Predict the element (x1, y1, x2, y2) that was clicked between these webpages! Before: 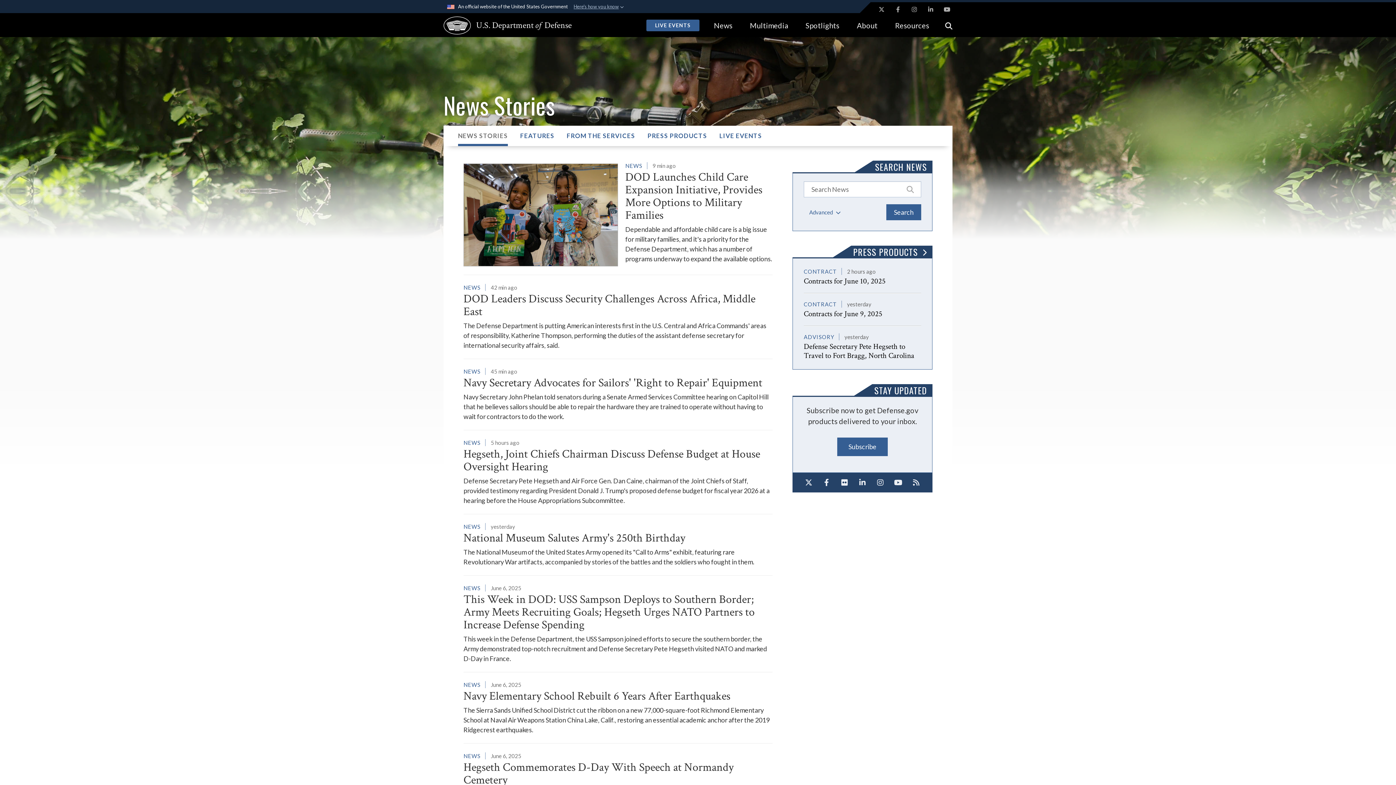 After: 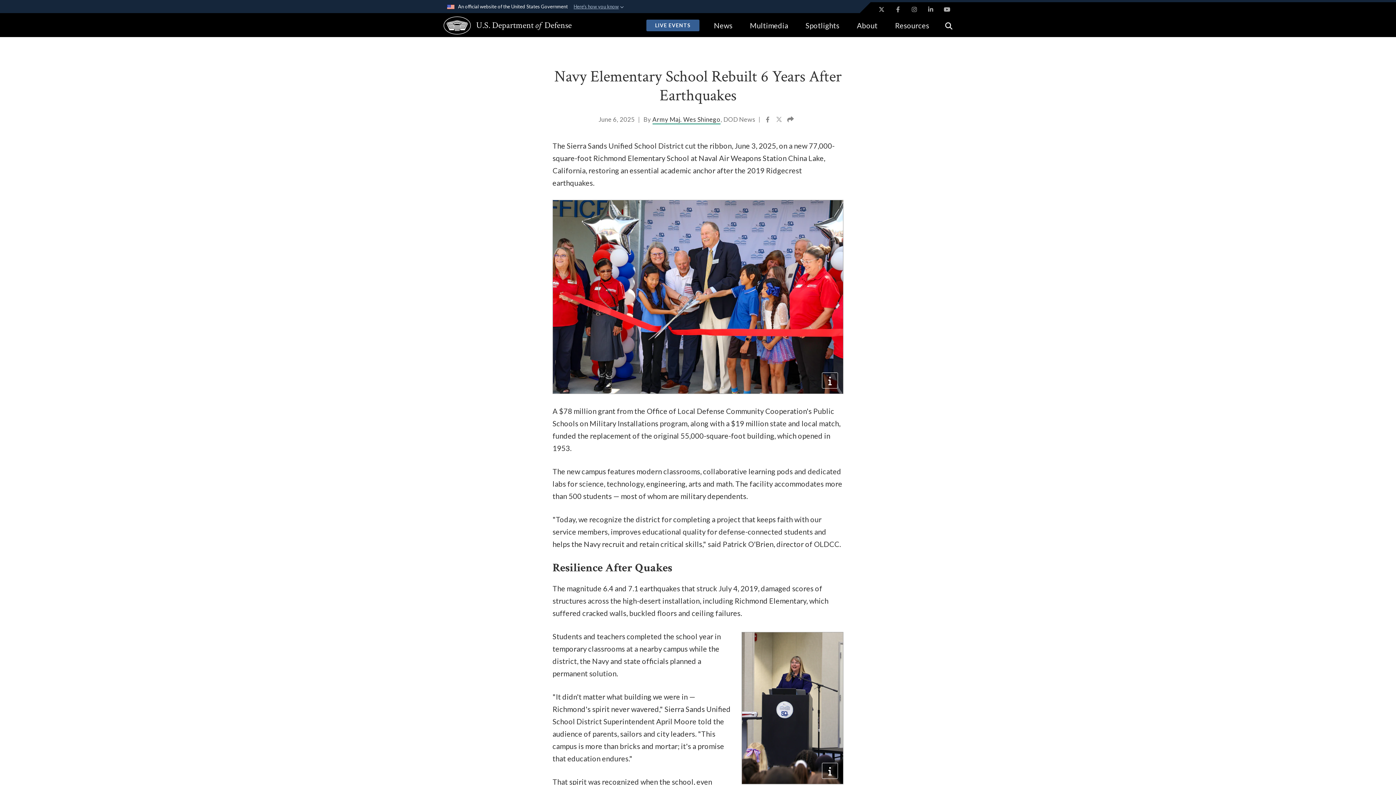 Action: bbox: (463, 679, 772, 735) label: Navy Elementary School Rebuilt 6 Years After Earthquakes